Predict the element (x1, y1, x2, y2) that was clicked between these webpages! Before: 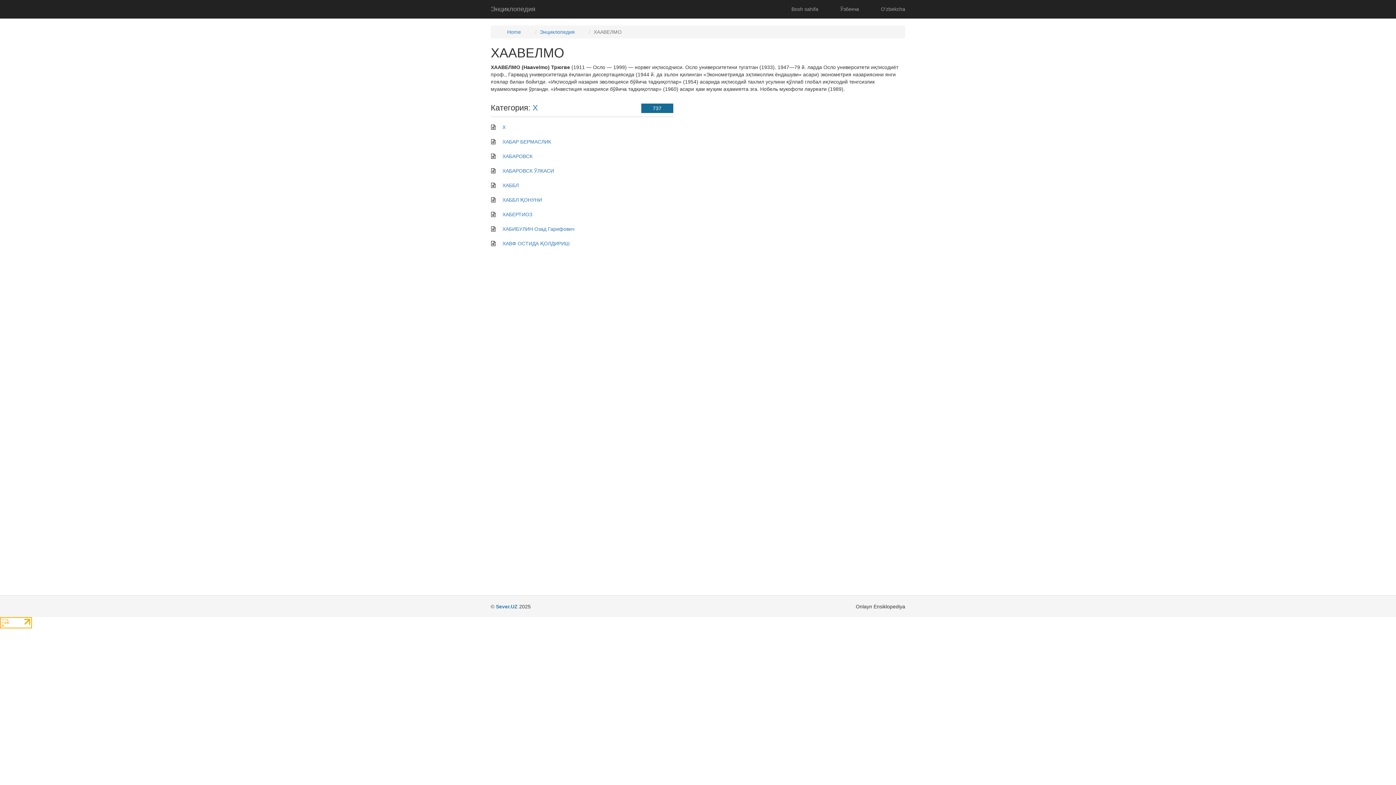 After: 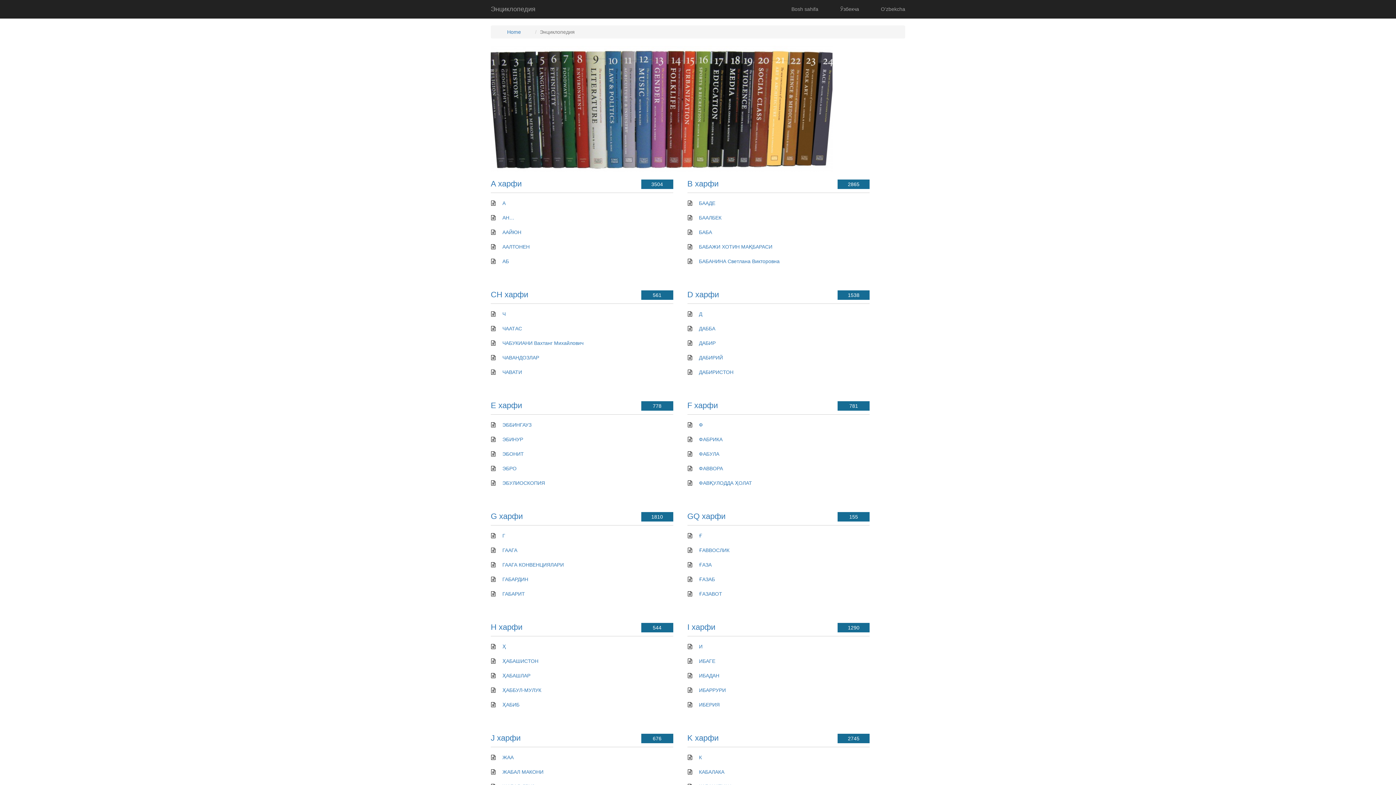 Action: label: Энциклопедия bbox: (540, 29, 574, 34)